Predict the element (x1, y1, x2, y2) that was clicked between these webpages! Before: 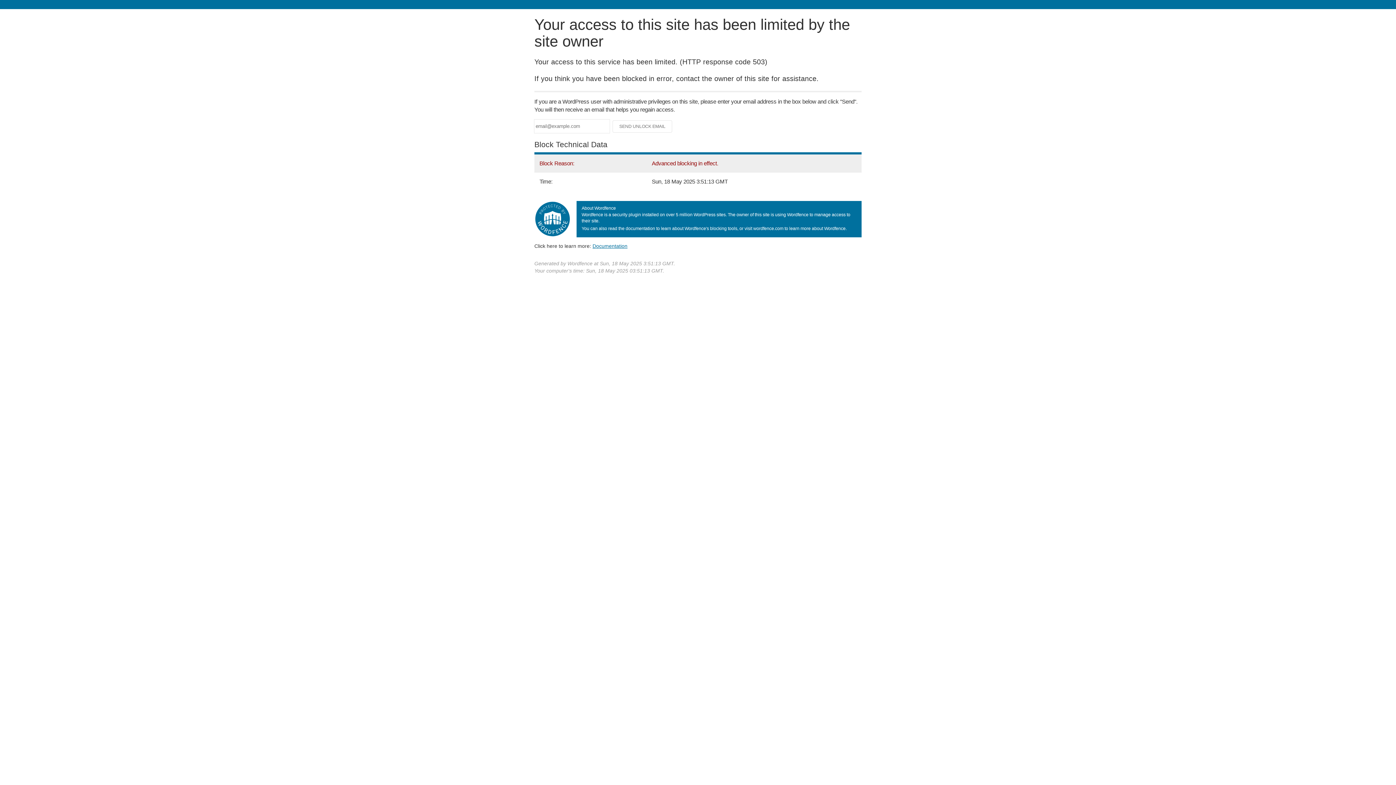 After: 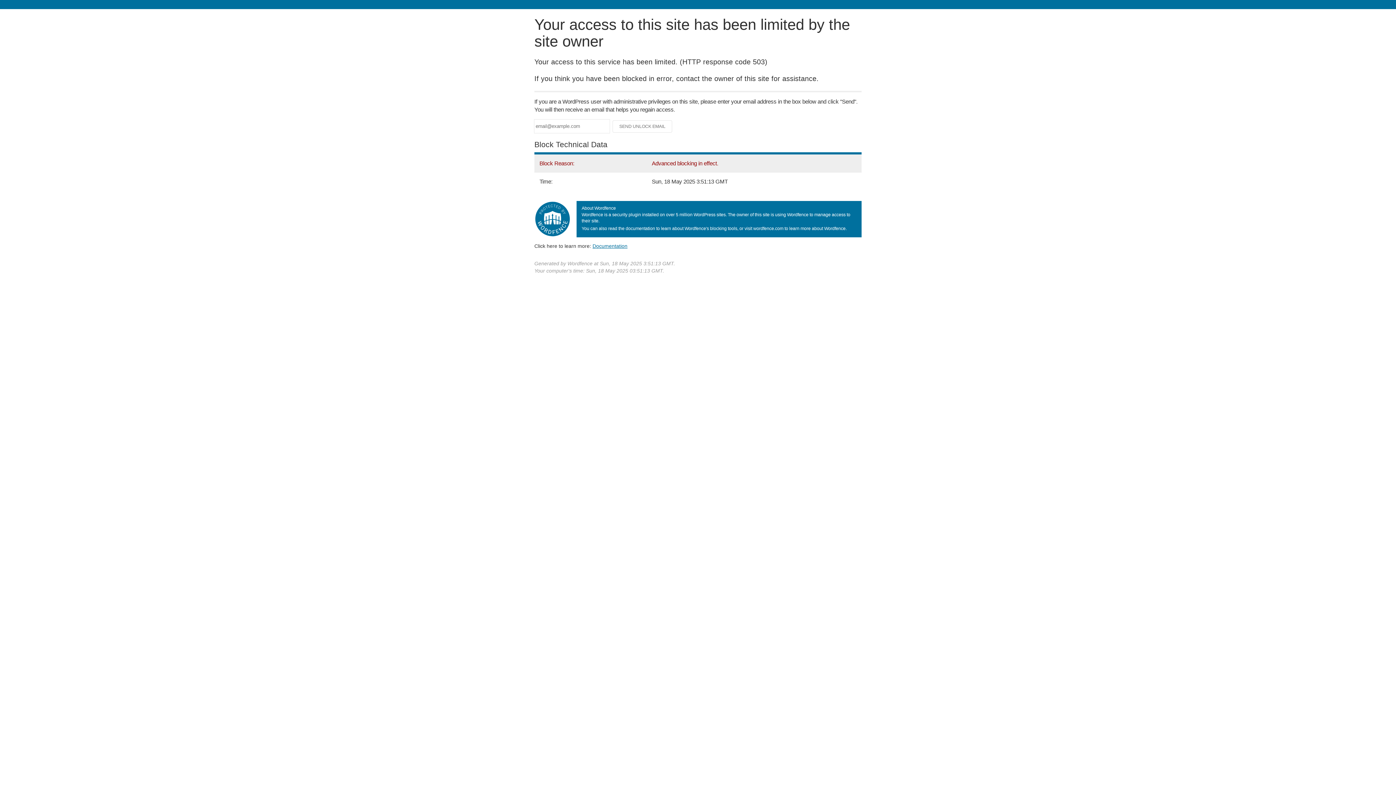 Action: label: Documentation bbox: (592, 243, 627, 248)